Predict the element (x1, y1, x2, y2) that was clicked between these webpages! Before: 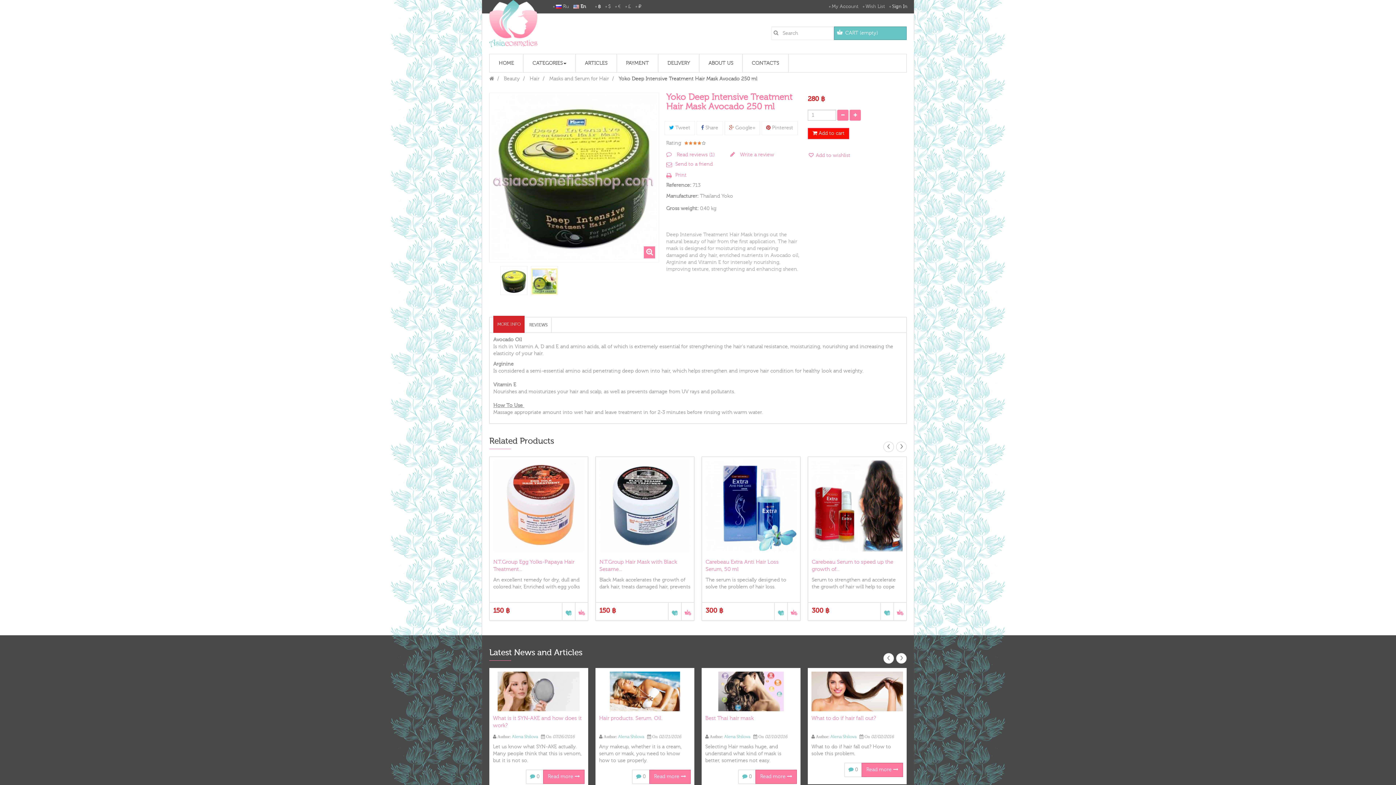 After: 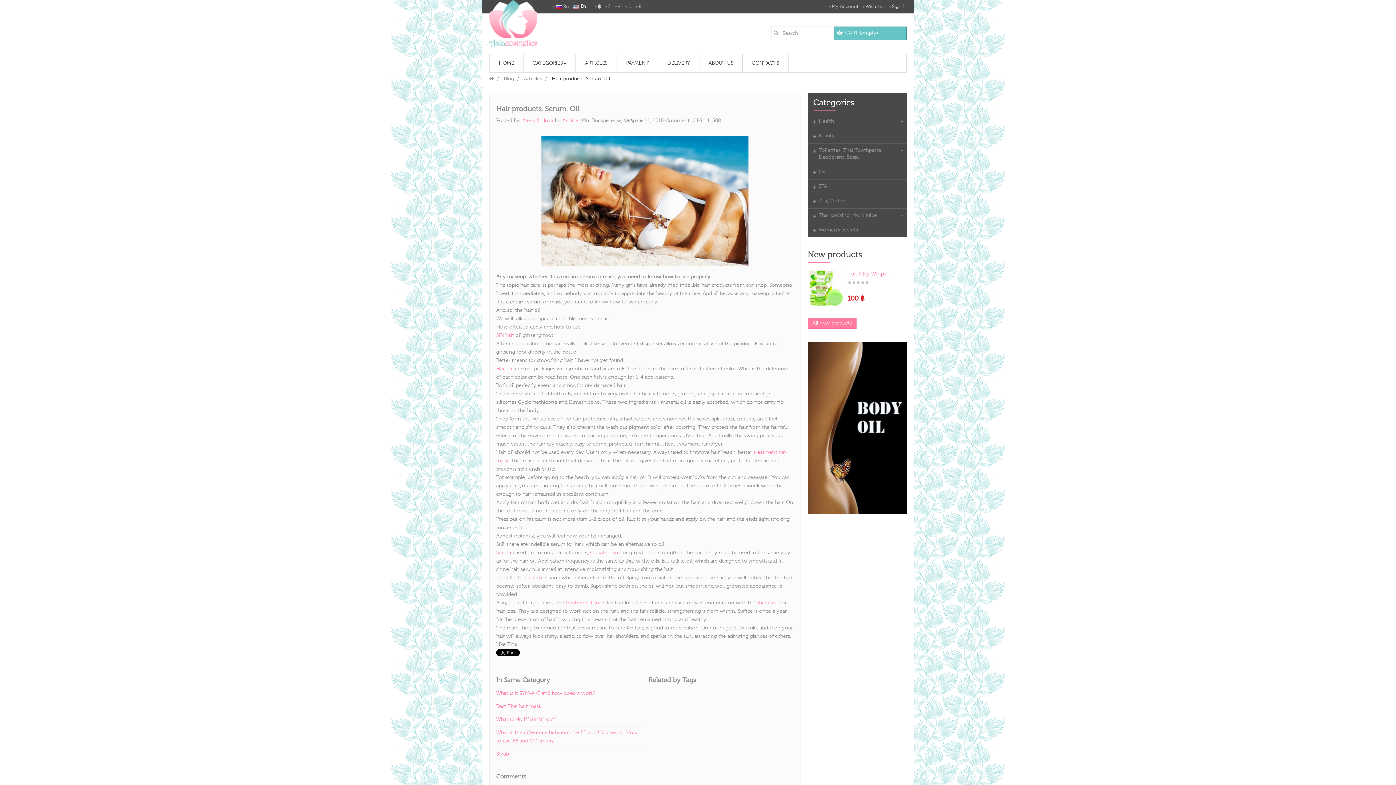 Action: bbox: (649, 770, 690, 784) label: Read more 